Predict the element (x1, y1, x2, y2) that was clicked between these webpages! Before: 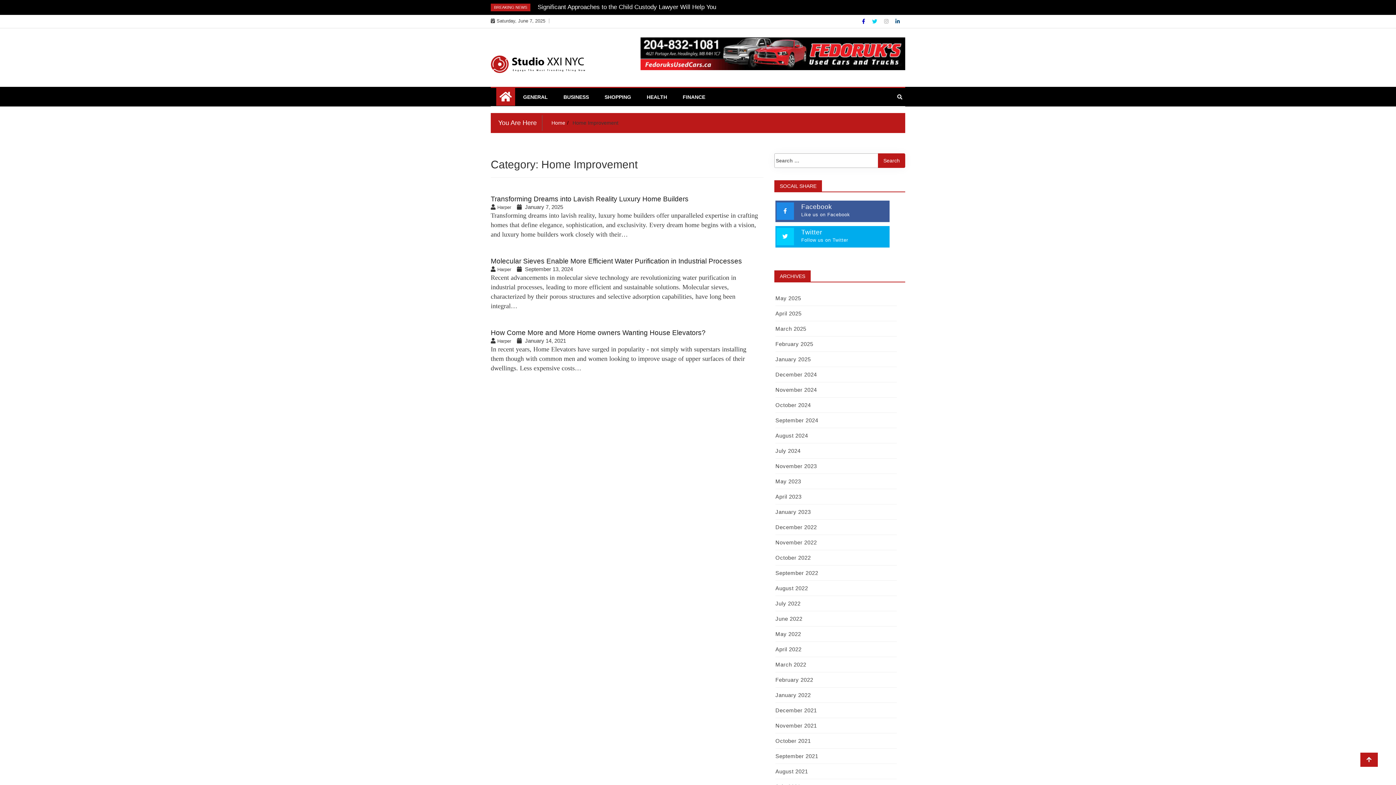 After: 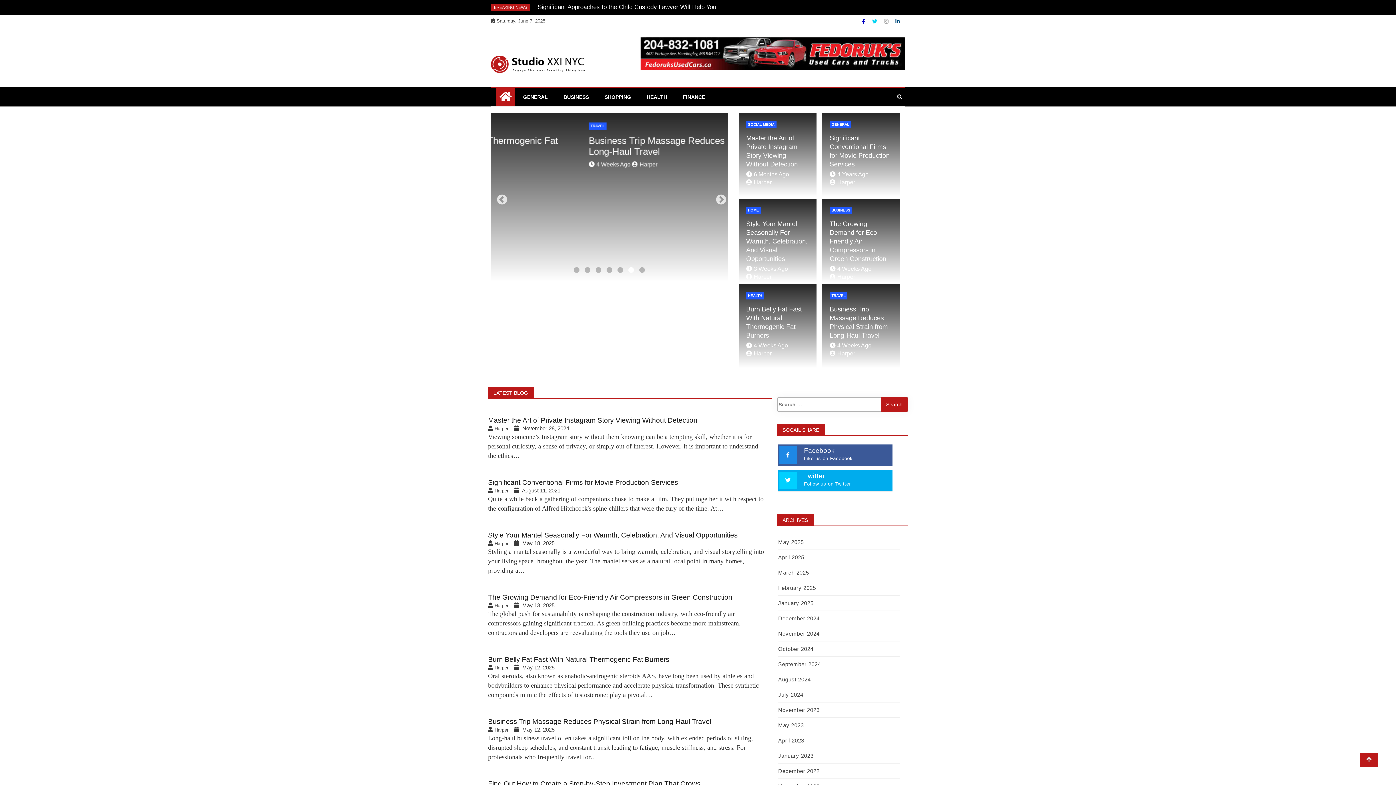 Action: bbox: (490, 55, 586, 73)